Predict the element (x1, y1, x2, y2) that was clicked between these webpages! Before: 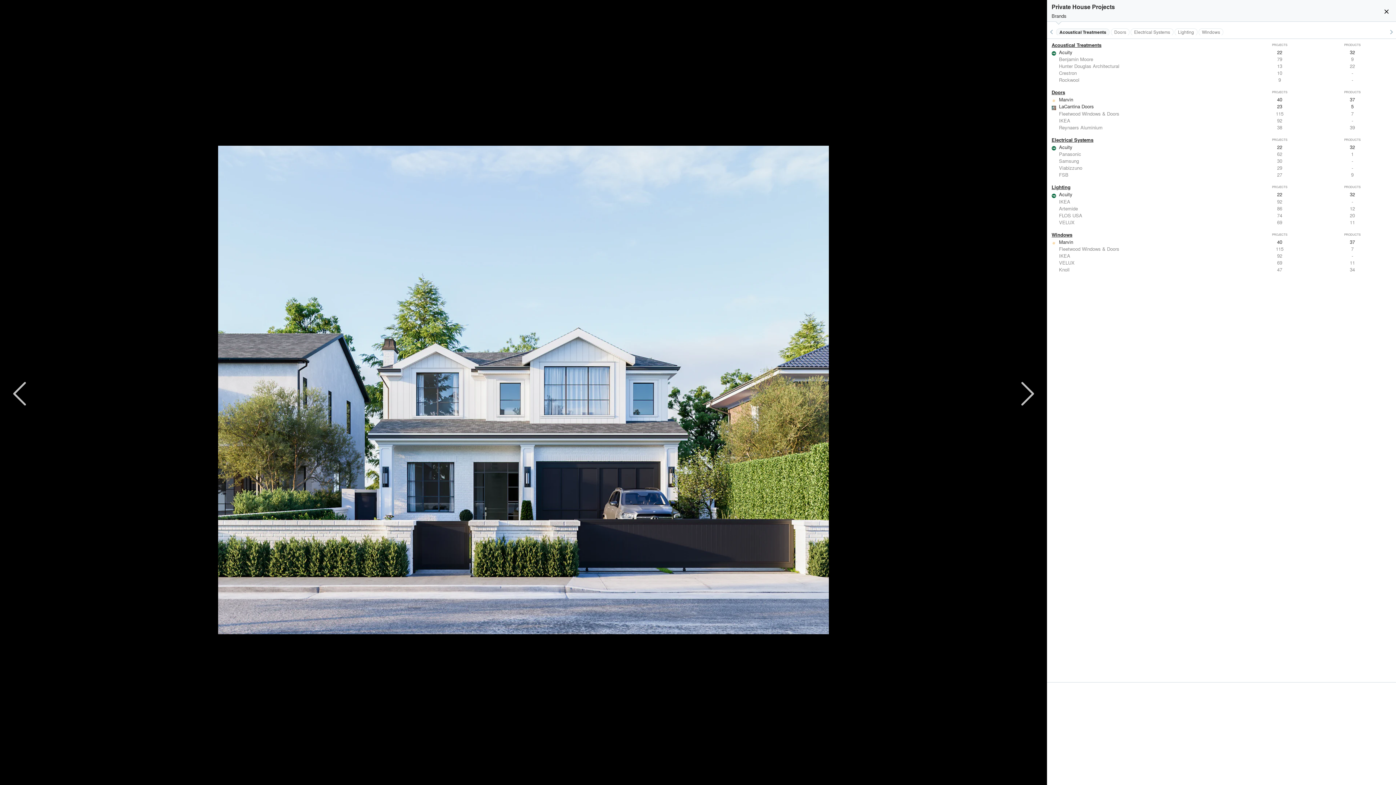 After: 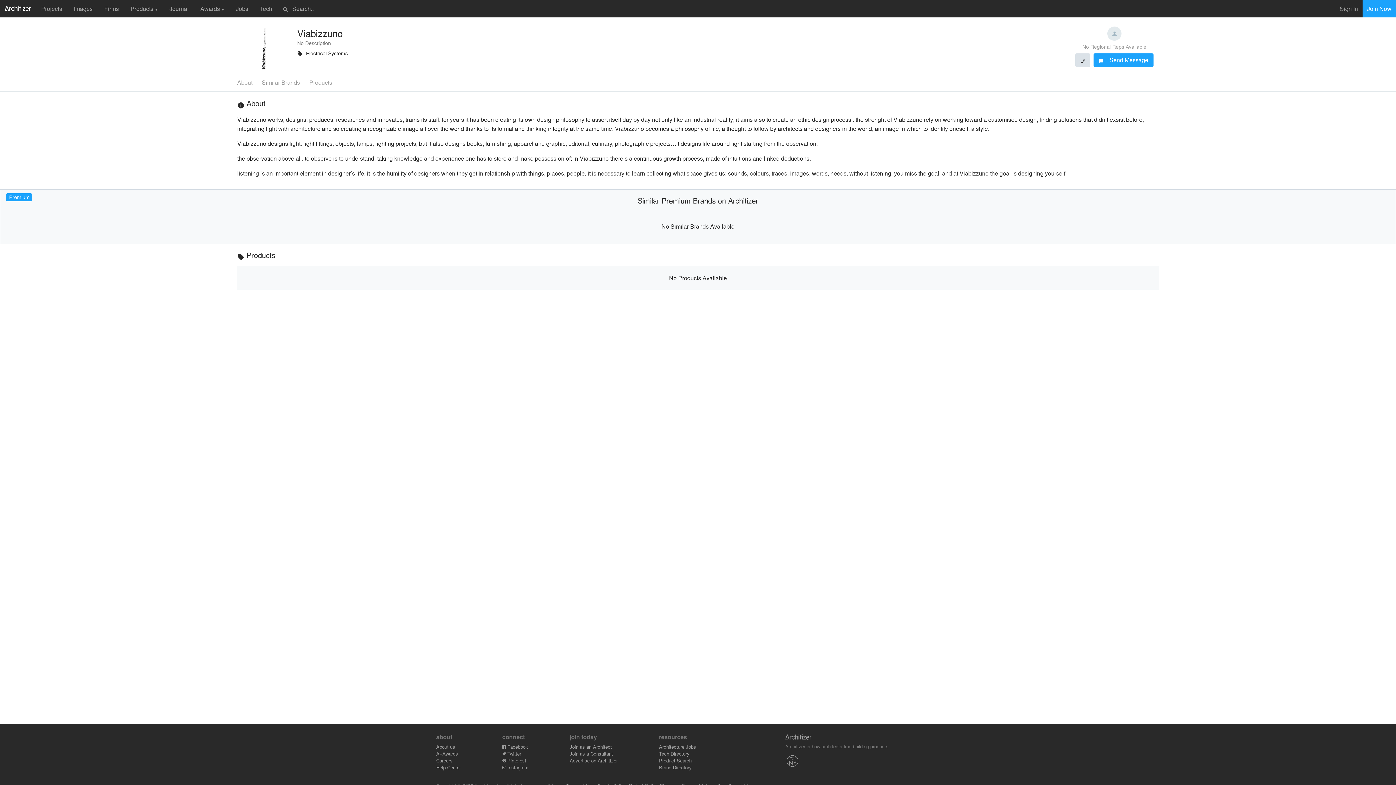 Action: label: Viabizzuno
29
- bbox: (1047, 164, 1396, 171)